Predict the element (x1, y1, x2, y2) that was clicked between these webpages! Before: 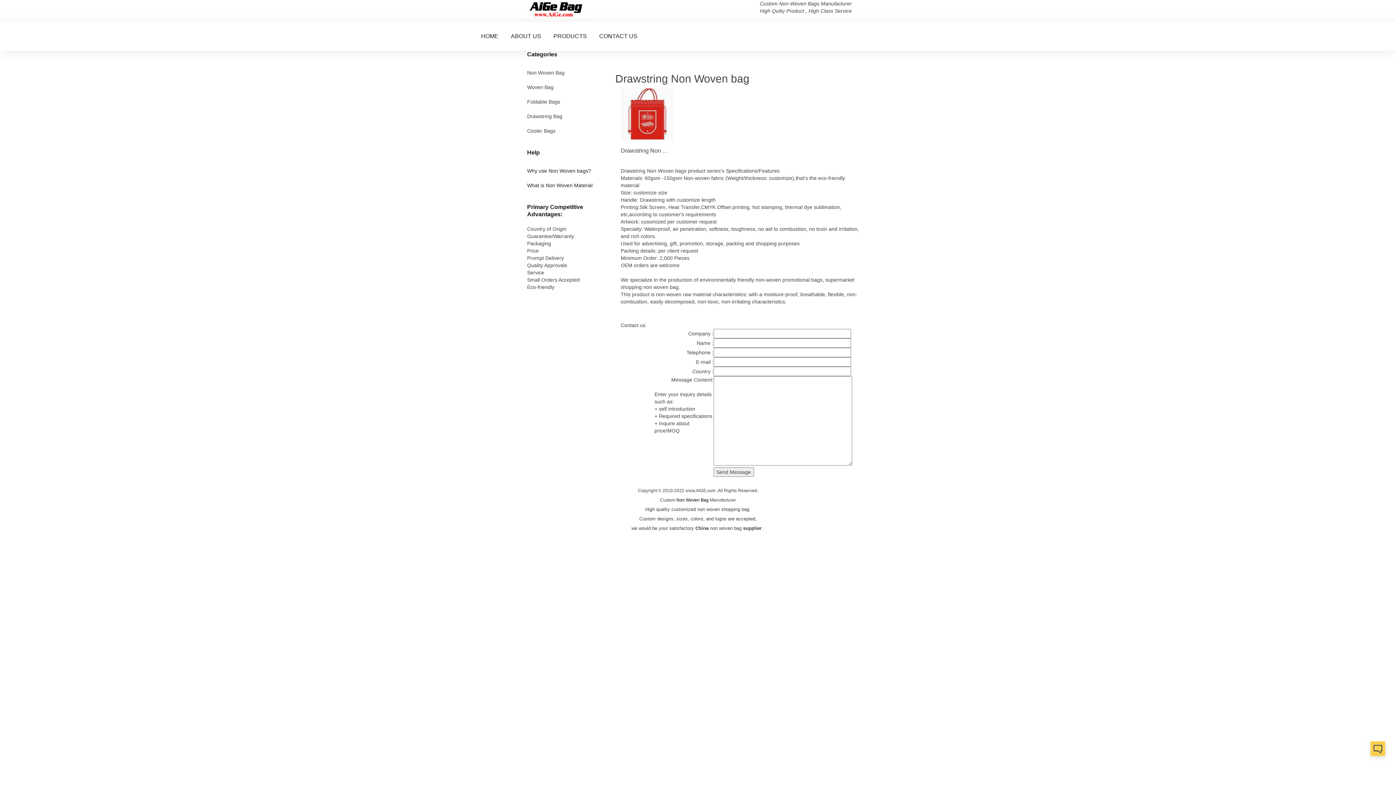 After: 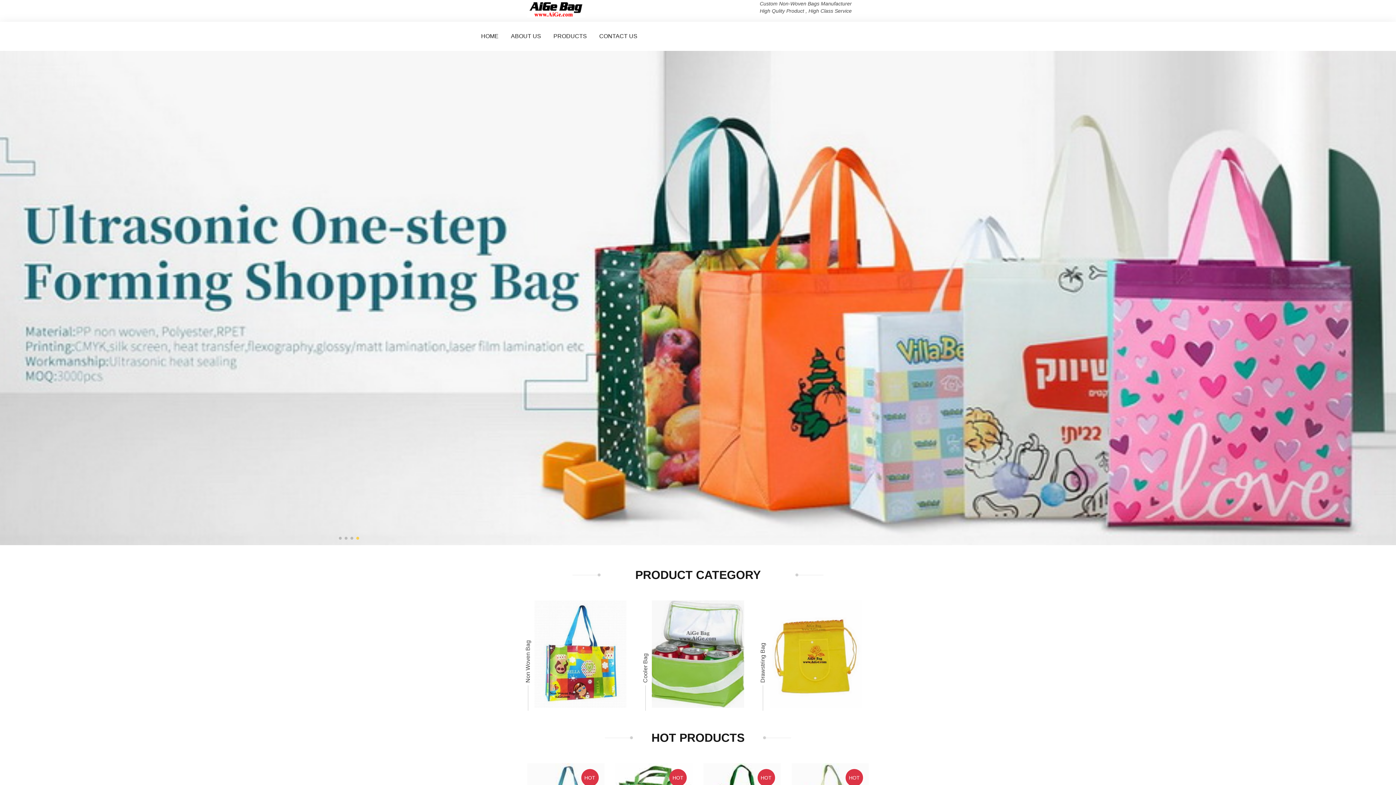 Action: bbox: (710, 525, 741, 531) label: non woven bag